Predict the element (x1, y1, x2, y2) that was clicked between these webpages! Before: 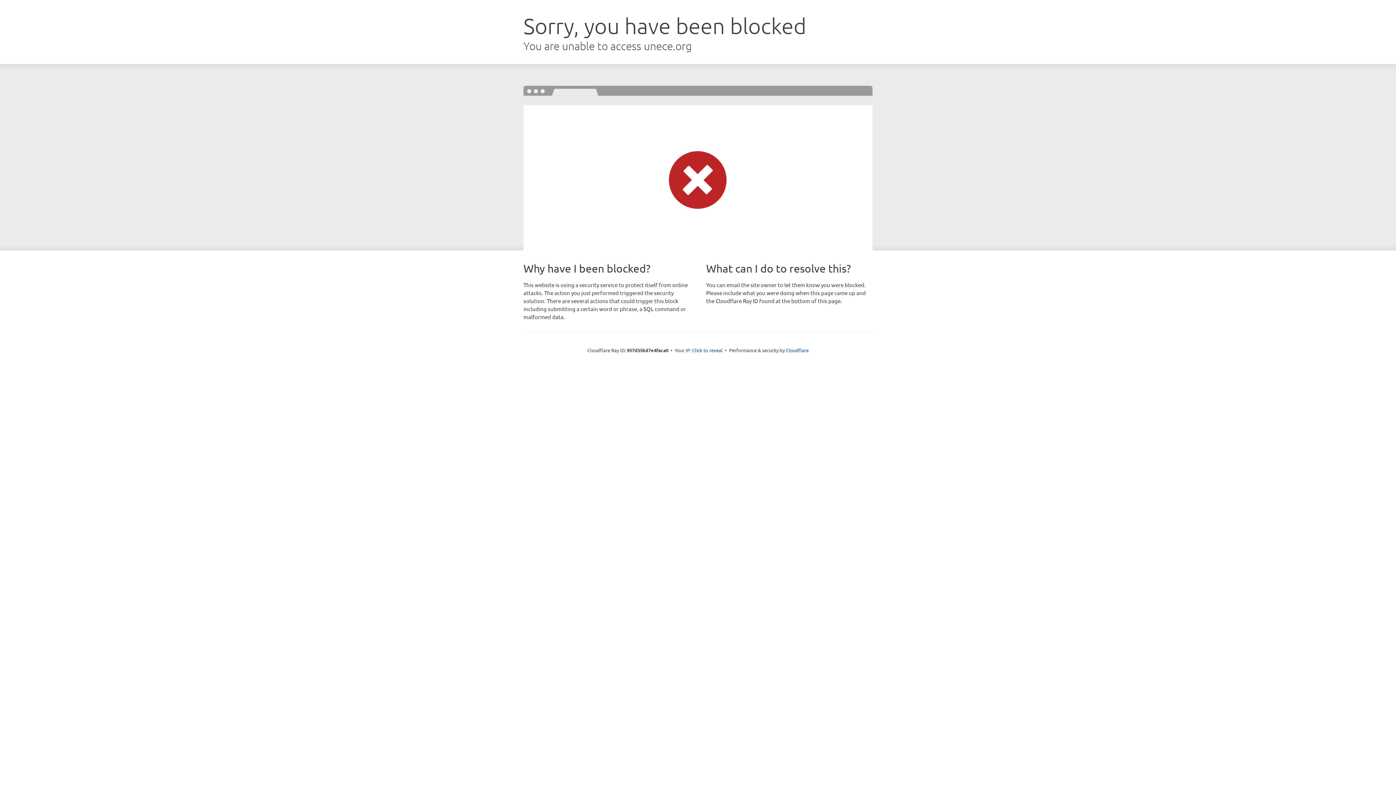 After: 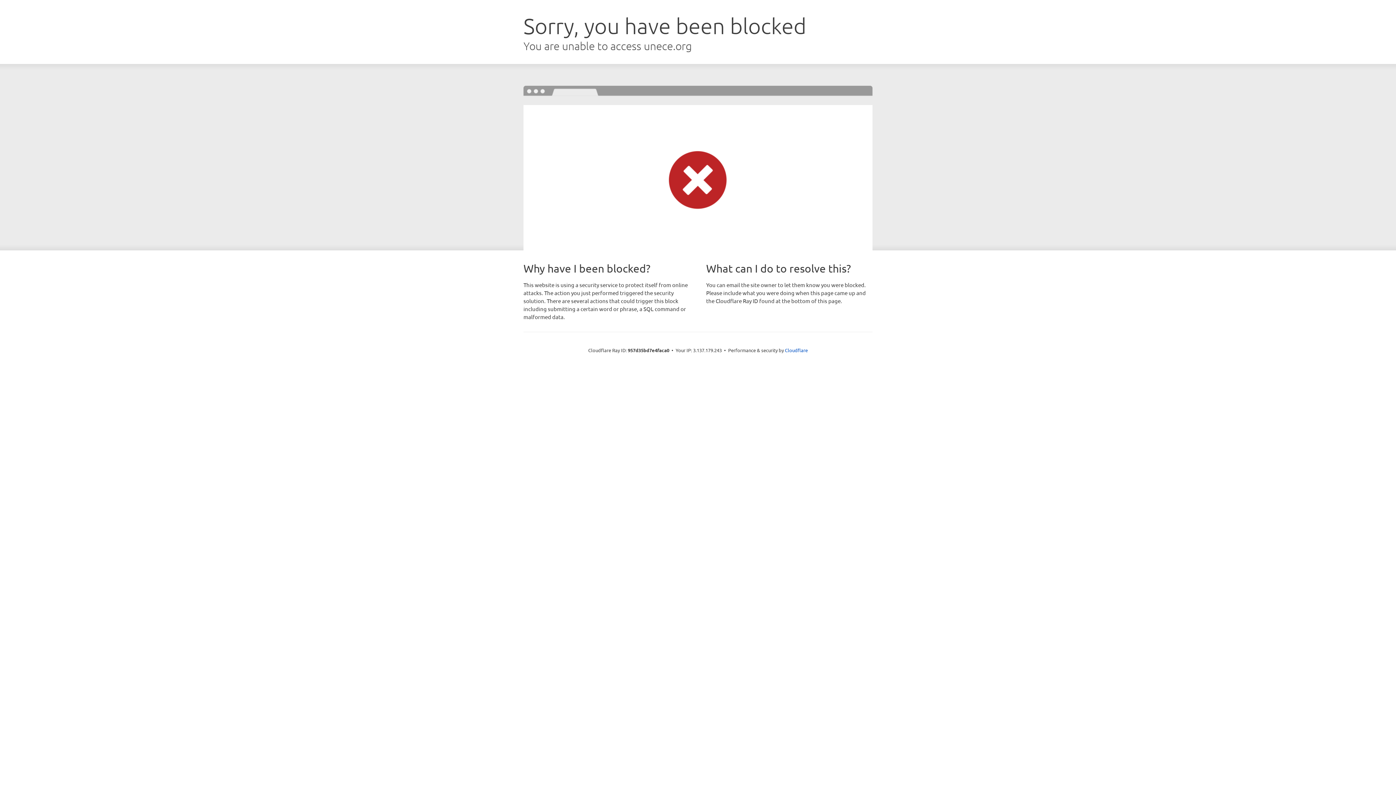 Action: label: Click to reveal bbox: (692, 346, 722, 353)